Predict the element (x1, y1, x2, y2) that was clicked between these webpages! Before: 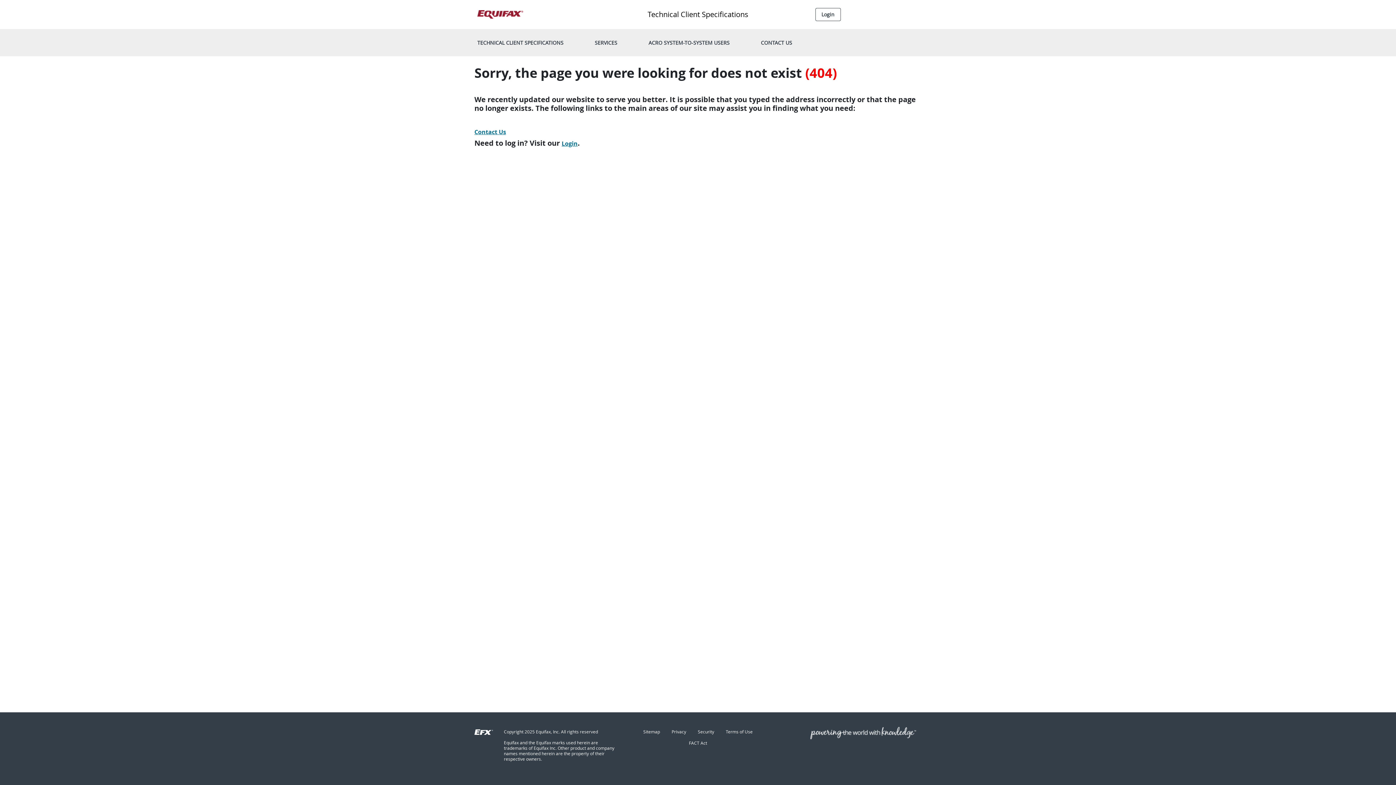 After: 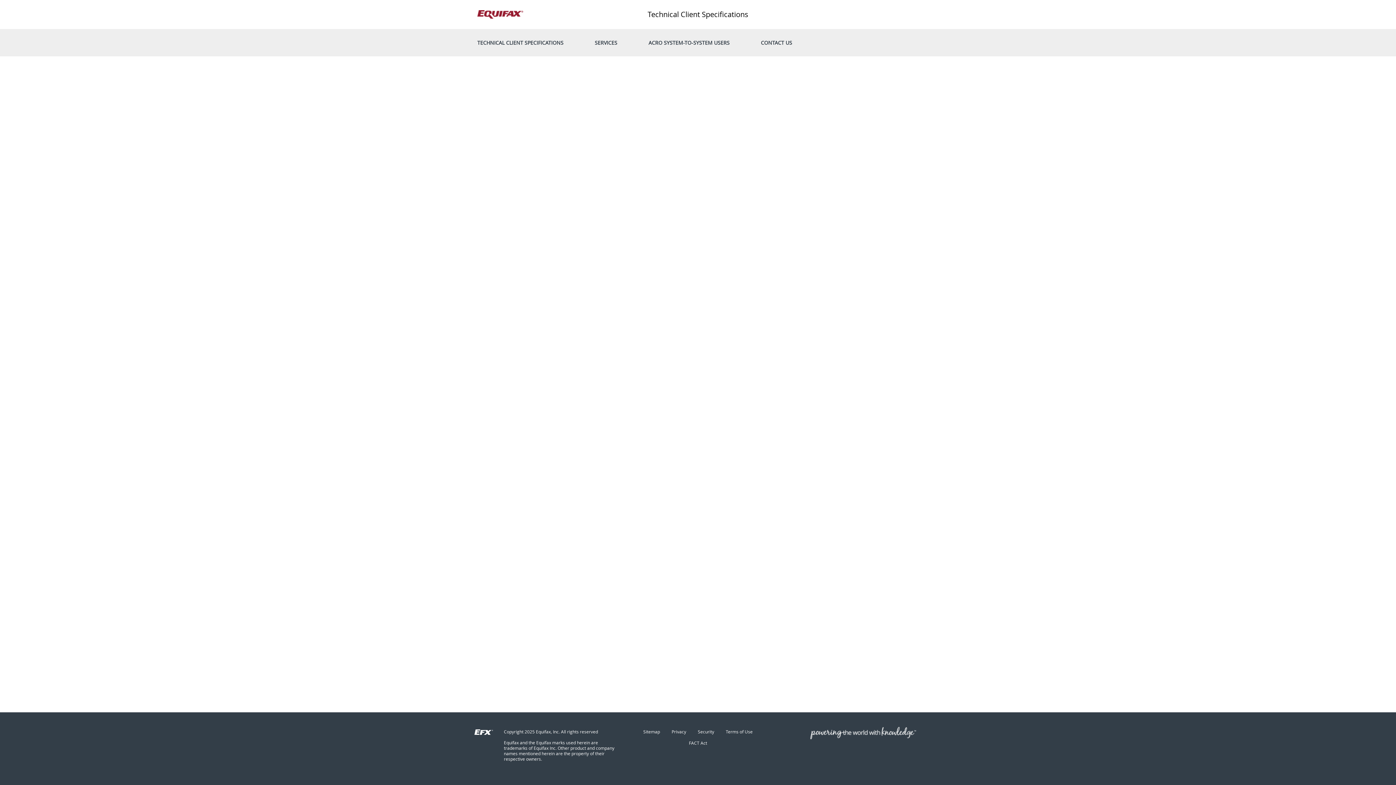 Action: bbox: (561, 139, 577, 147) label: Login